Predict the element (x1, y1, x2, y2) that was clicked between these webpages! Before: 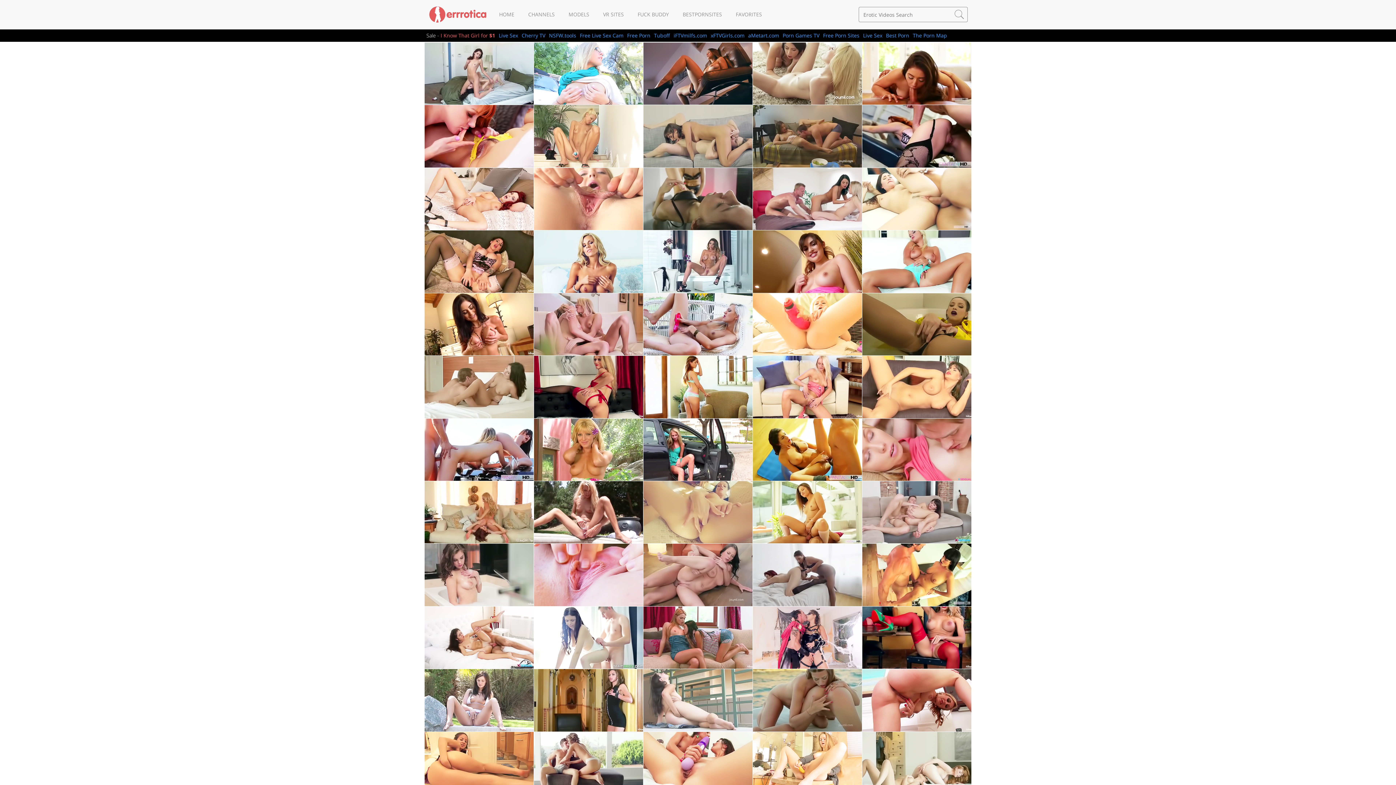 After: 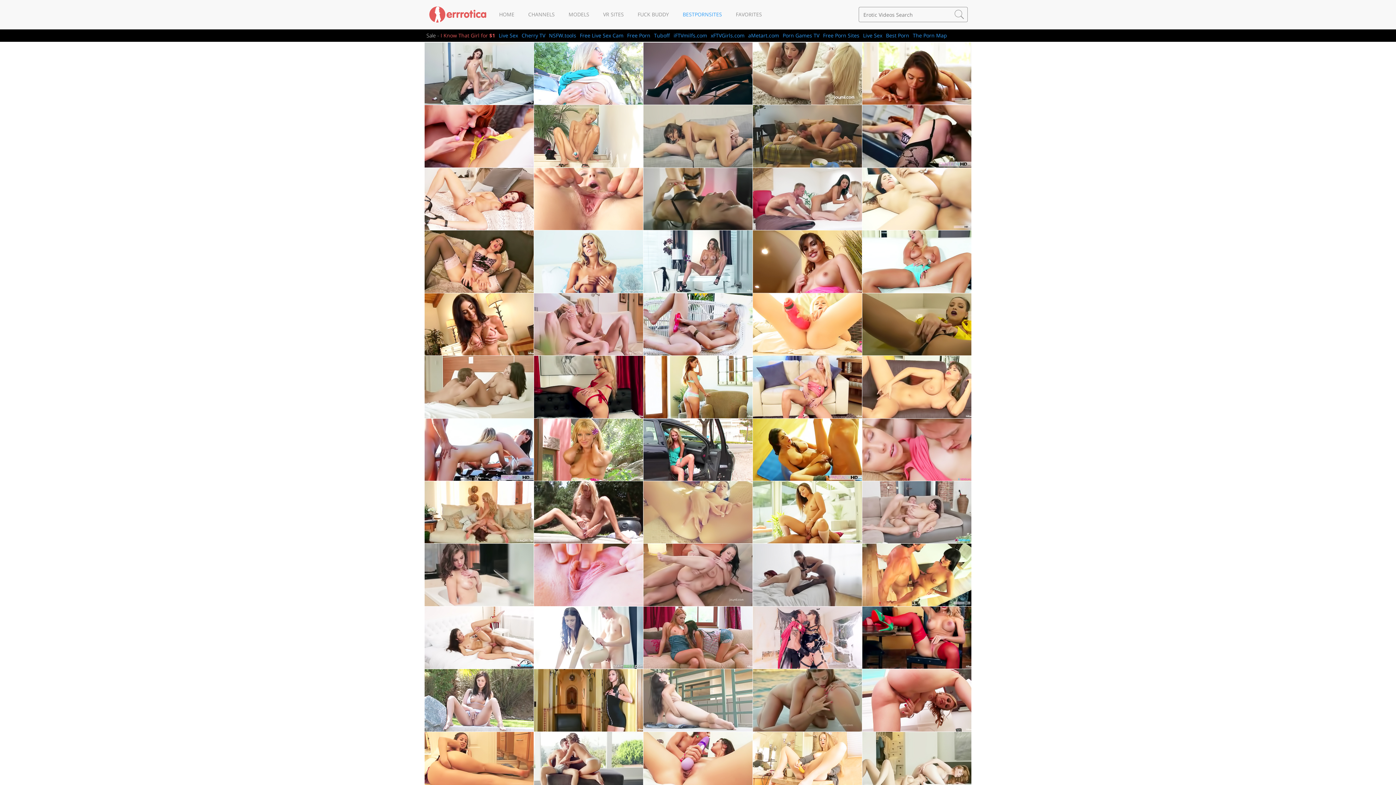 Action: label: BESTPORNSITES bbox: (676, 6, 729, 22)